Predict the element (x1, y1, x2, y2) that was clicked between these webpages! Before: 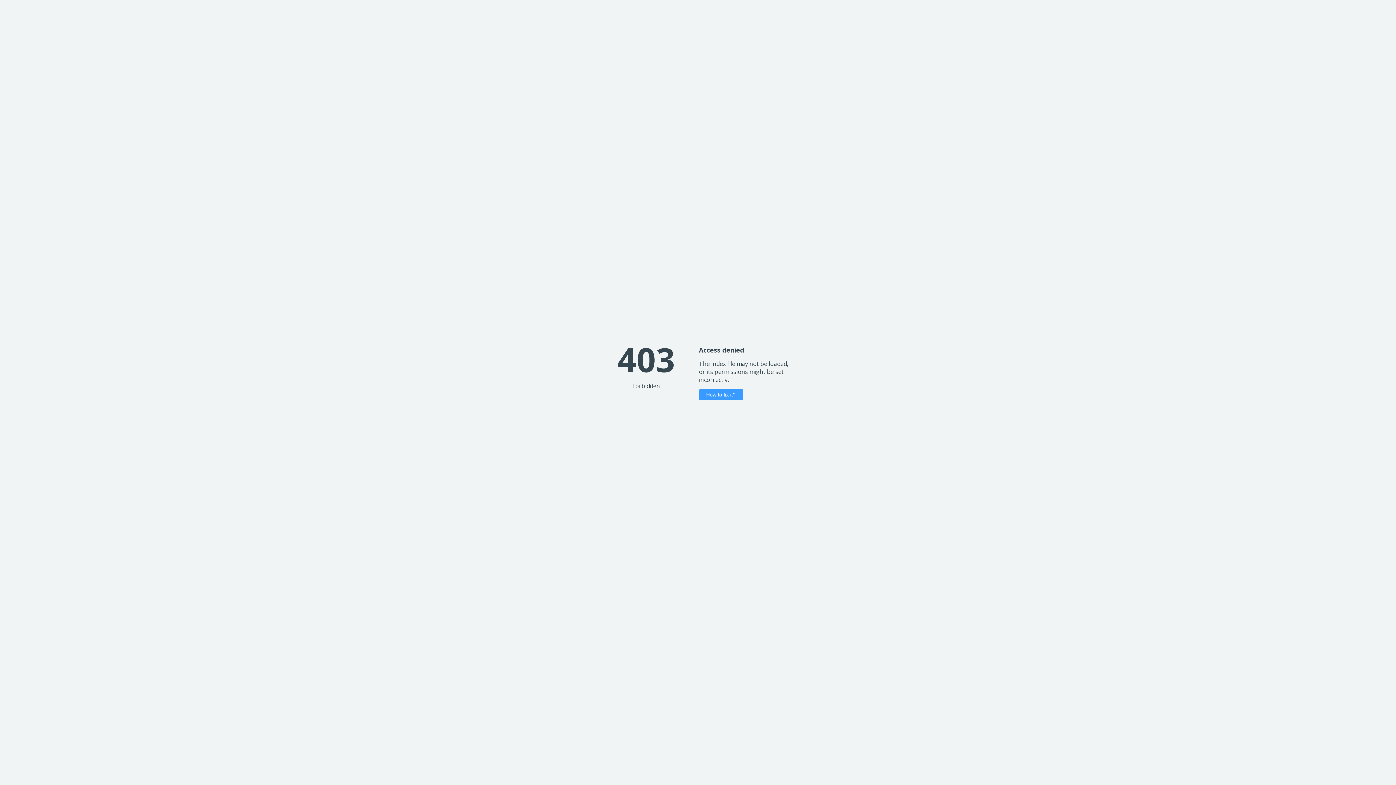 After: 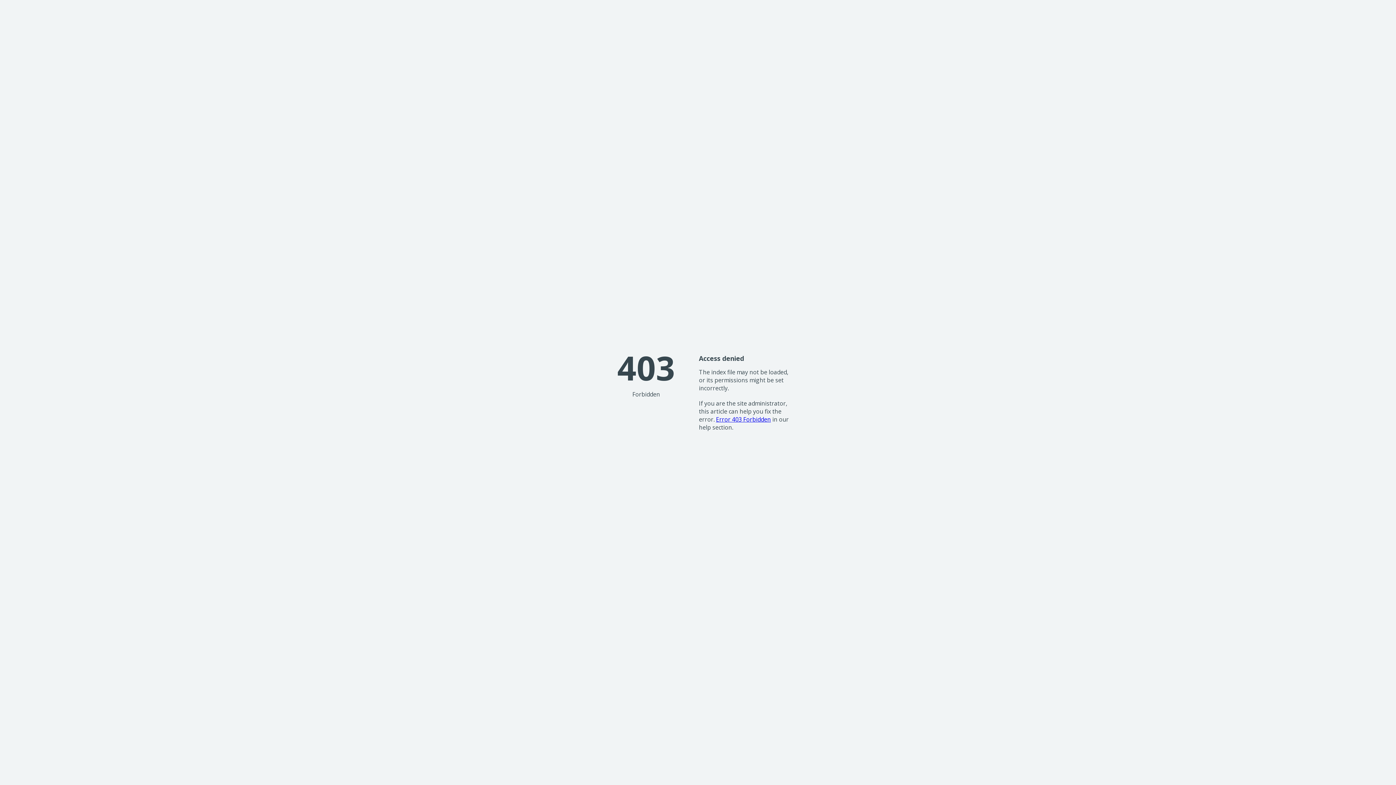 Action: bbox: (699, 389, 743, 400) label: How to fix it?